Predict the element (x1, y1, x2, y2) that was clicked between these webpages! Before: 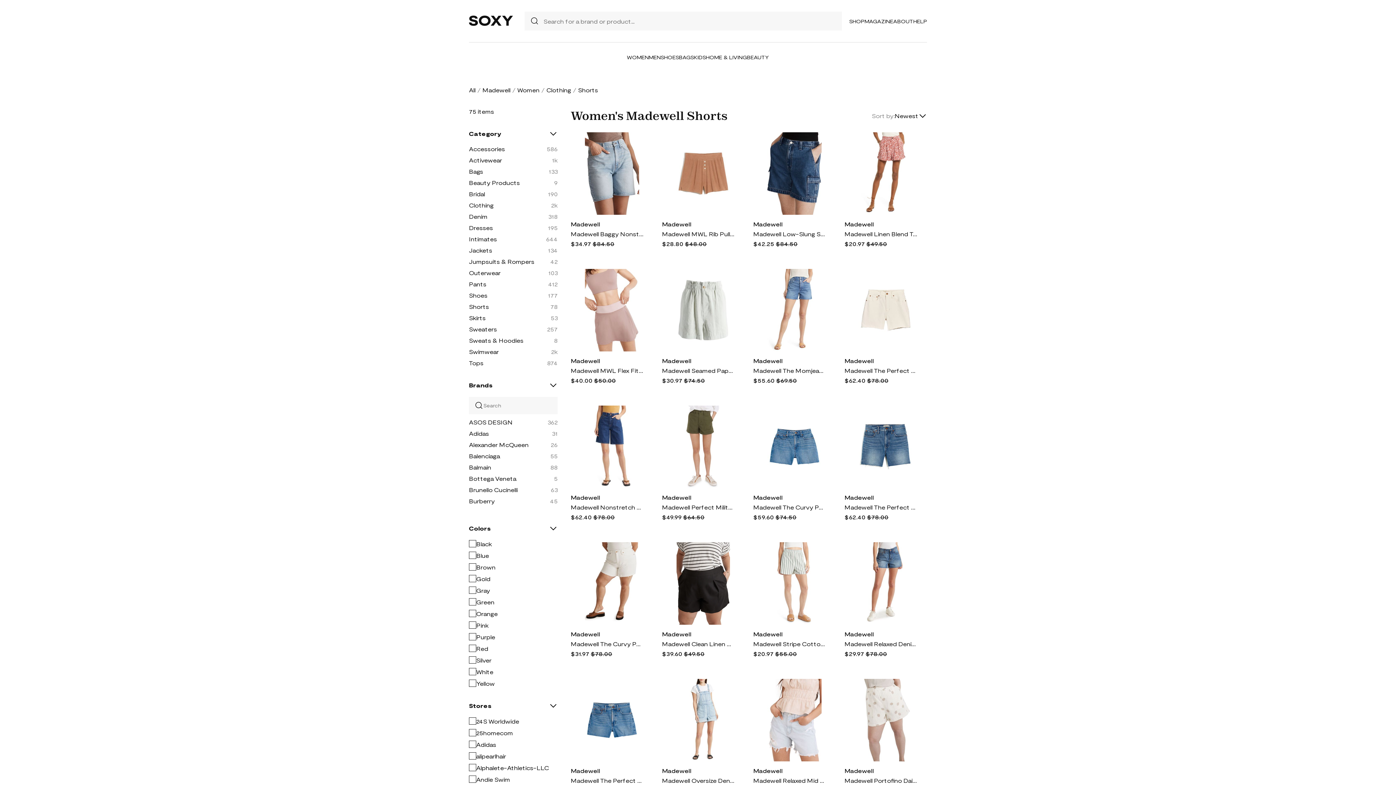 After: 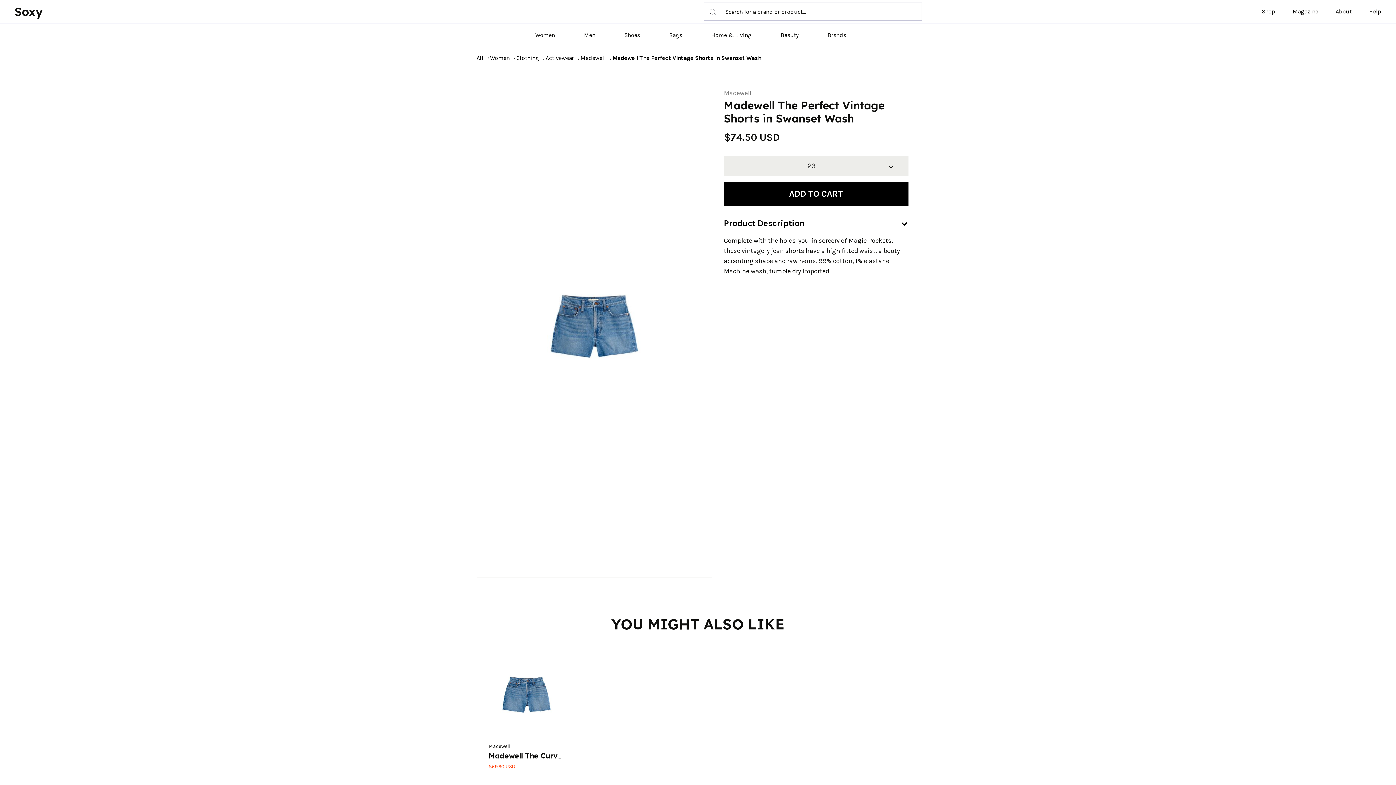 Action: label: Madewell The Perfect Vintage Shorts in Swanset Wash bbox: (570, 777, 643, 784)